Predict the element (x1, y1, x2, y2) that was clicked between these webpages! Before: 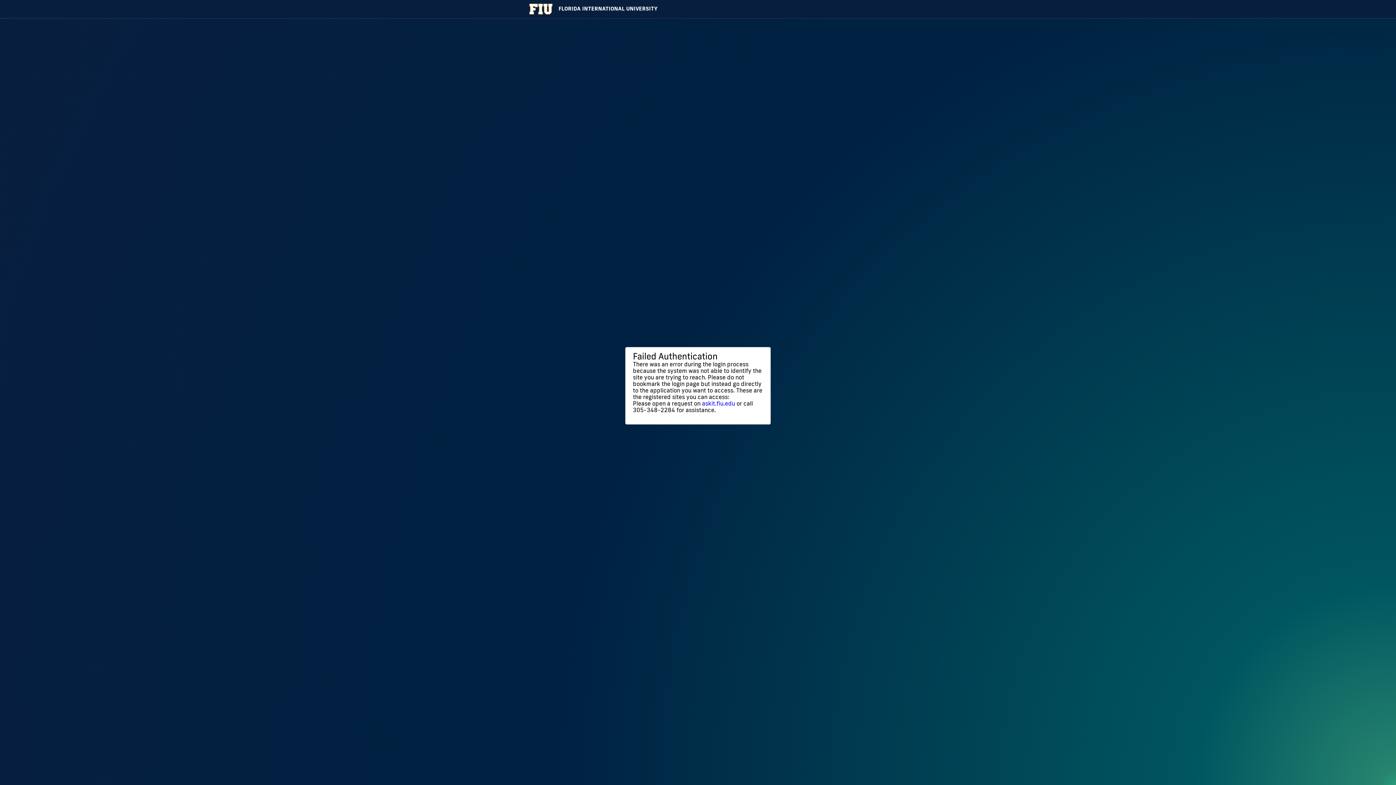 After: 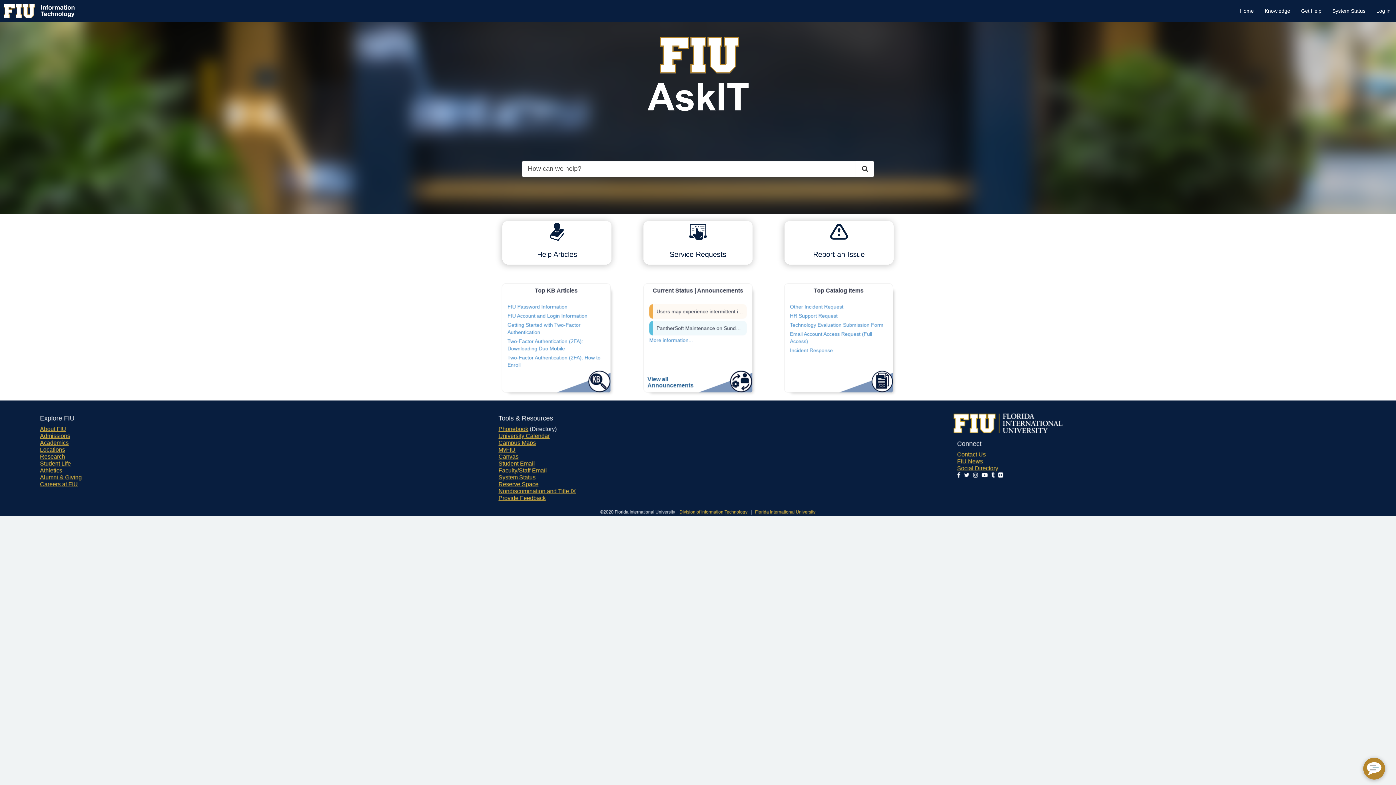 Action: bbox: (702, 399, 735, 407) label: askit.fiu.edu